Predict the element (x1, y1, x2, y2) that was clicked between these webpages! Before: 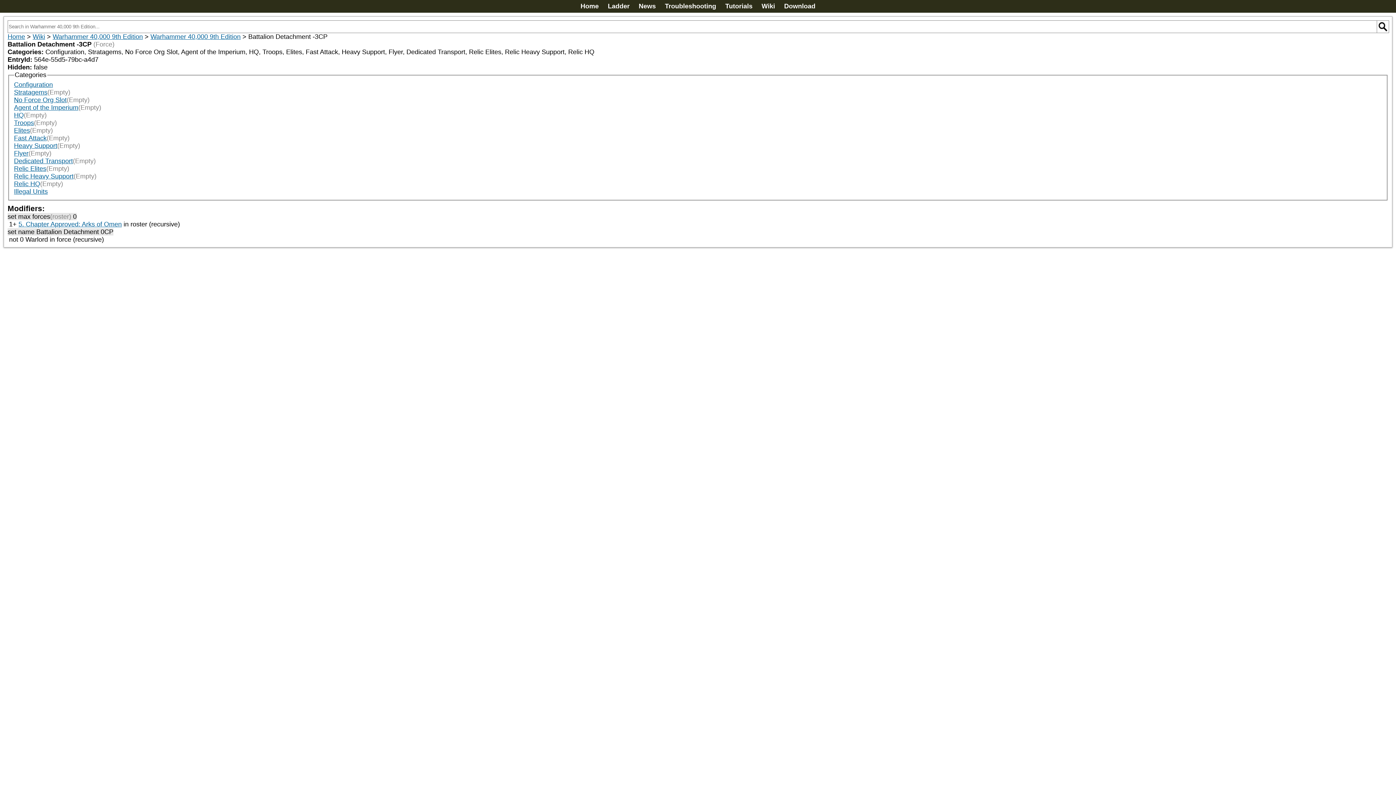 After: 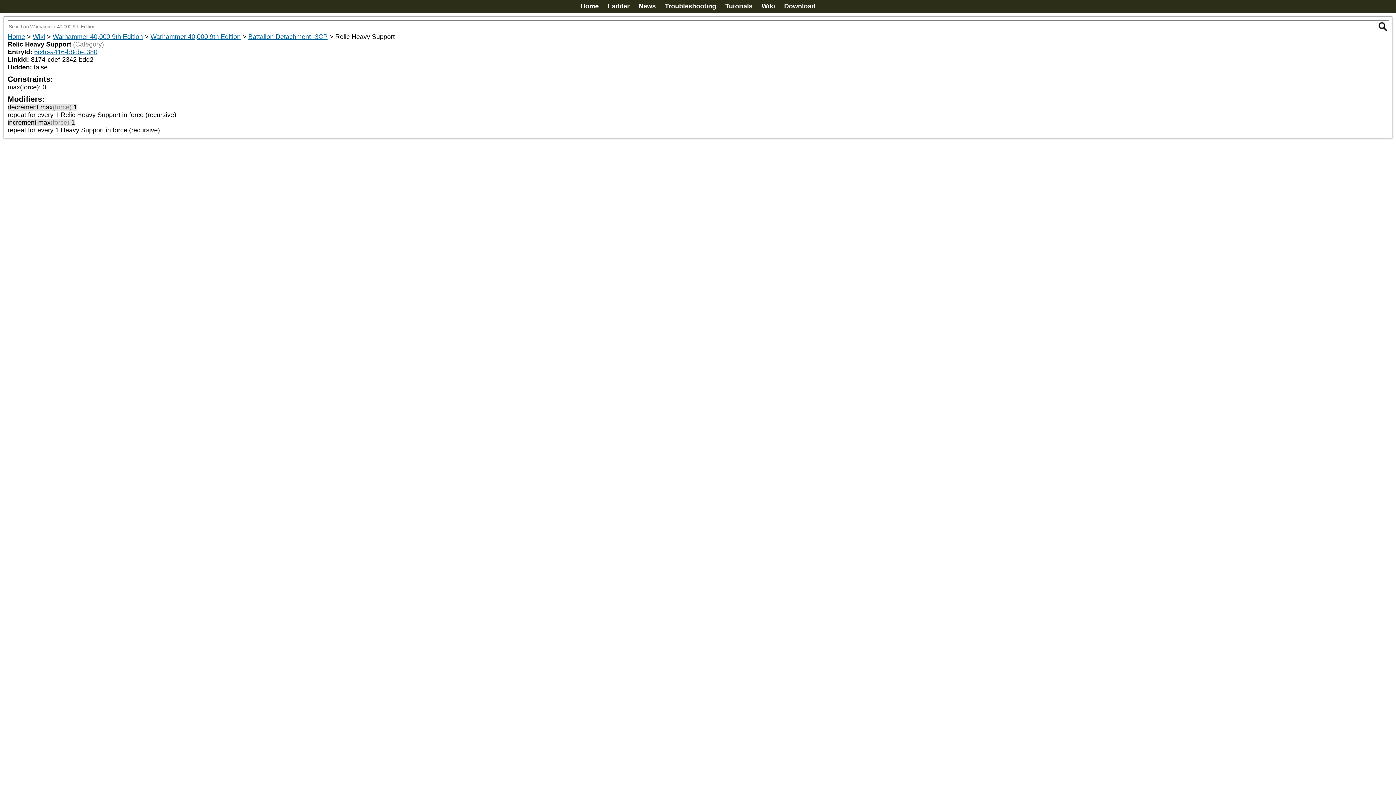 Action: label: Relic Heavy Support bbox: (14, 172, 73, 180)